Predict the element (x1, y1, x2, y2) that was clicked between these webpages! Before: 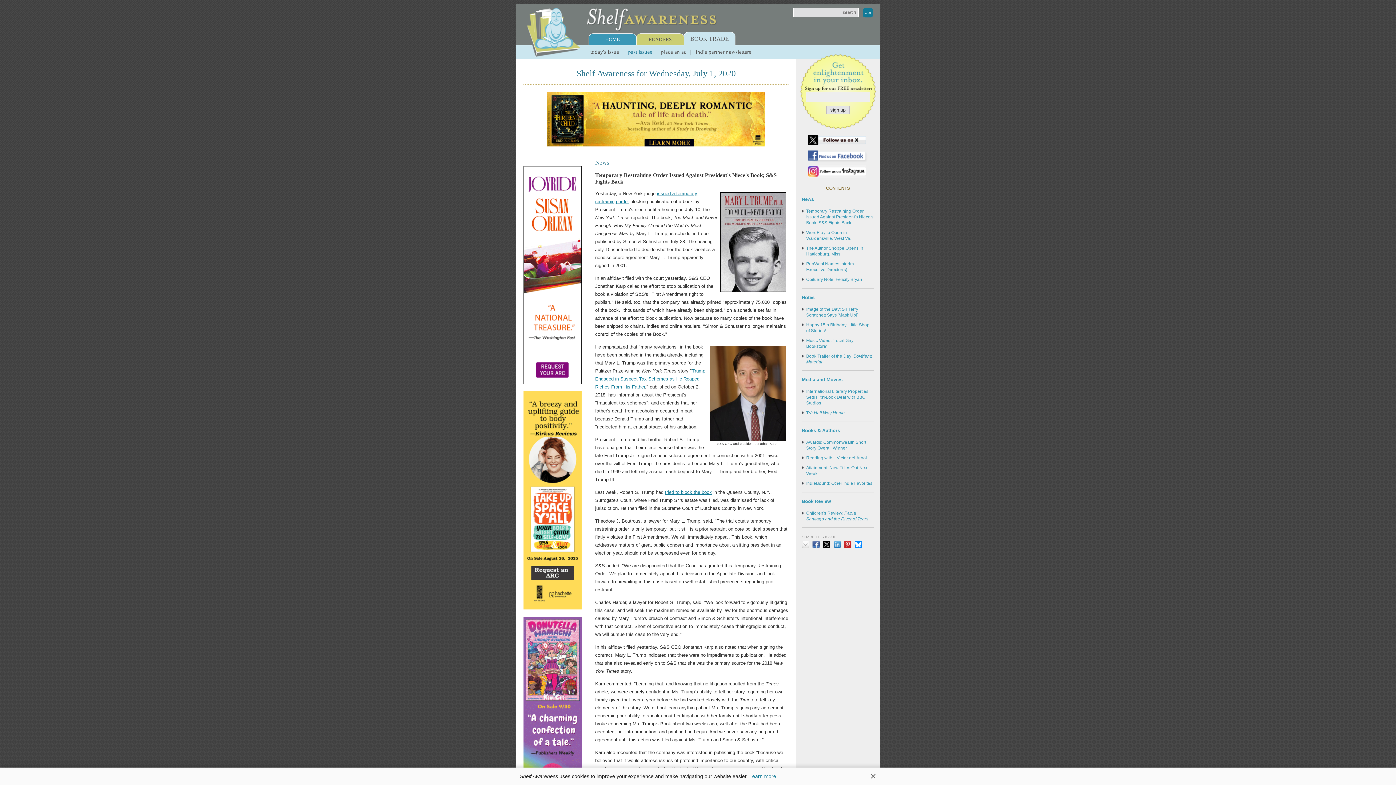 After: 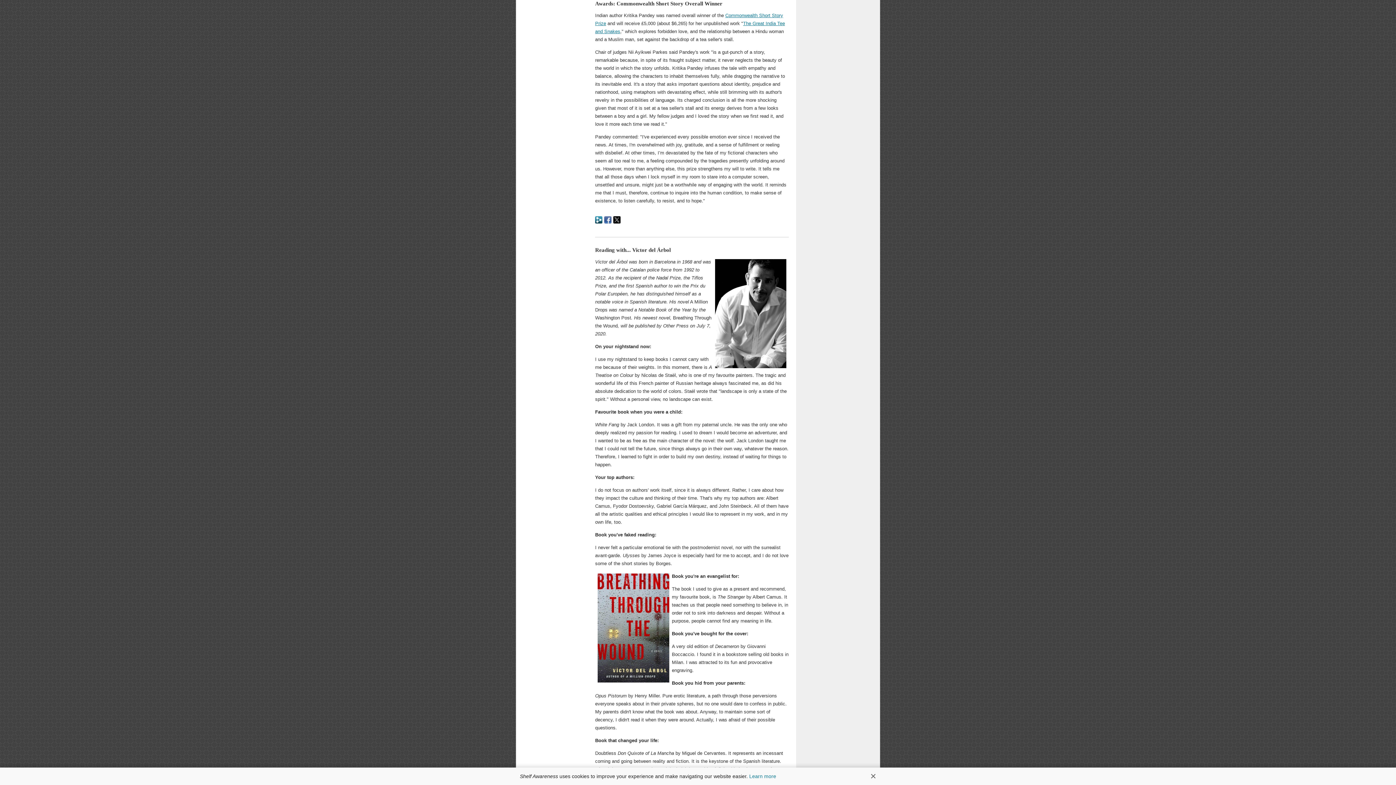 Action: label: Awards: Commonwealth Short Story Overall Winner bbox: (806, 440, 866, 450)